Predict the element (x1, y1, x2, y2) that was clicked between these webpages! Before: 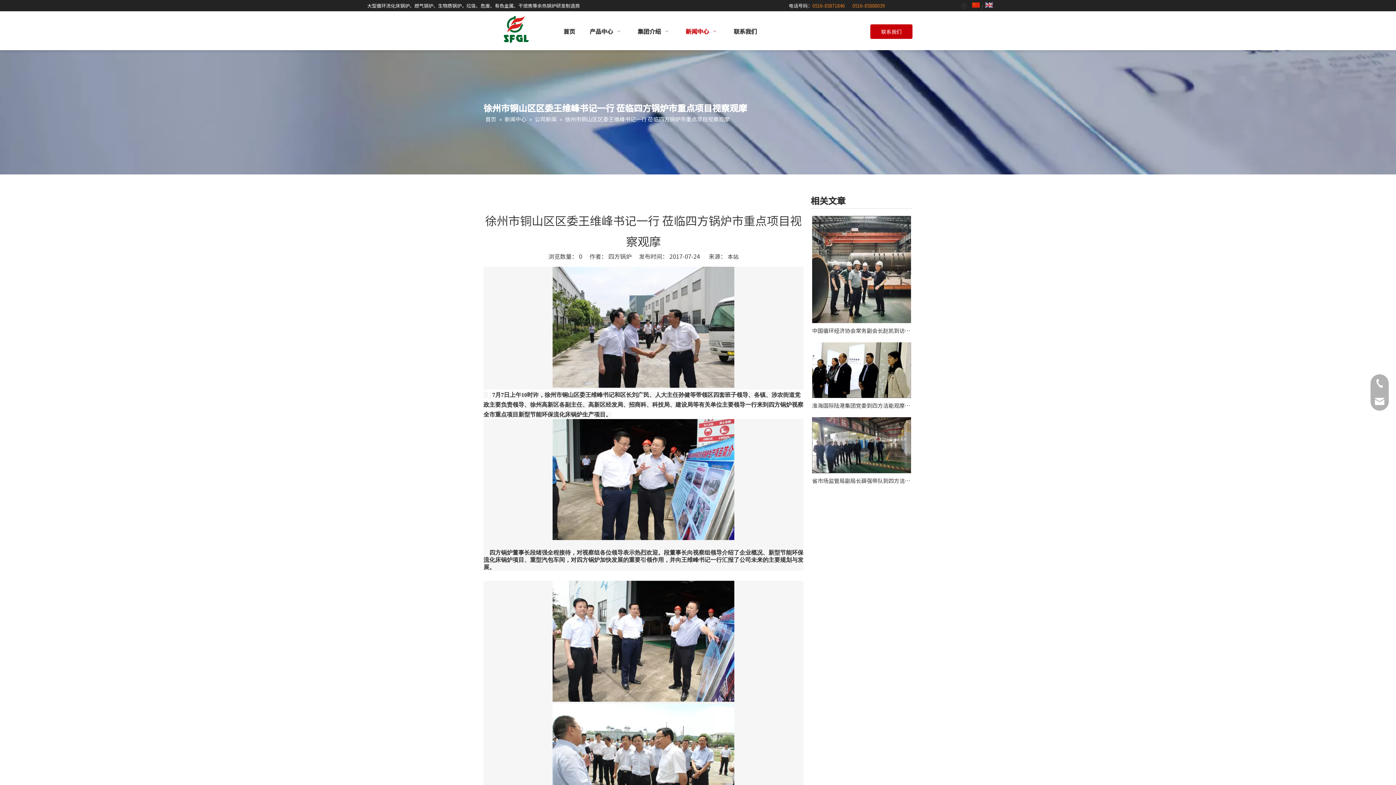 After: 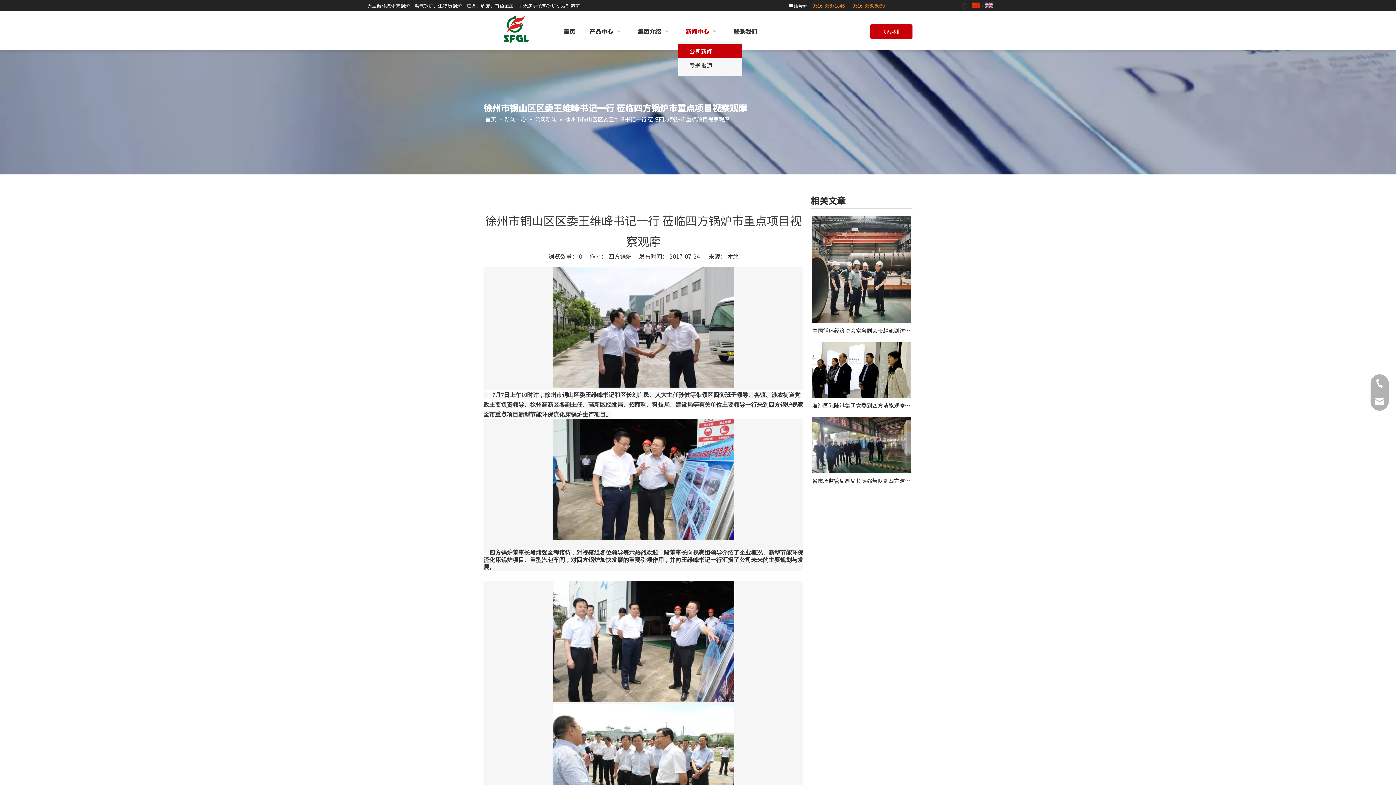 Action: label: 新闻中心   bbox: (678, 20, 726, 40)